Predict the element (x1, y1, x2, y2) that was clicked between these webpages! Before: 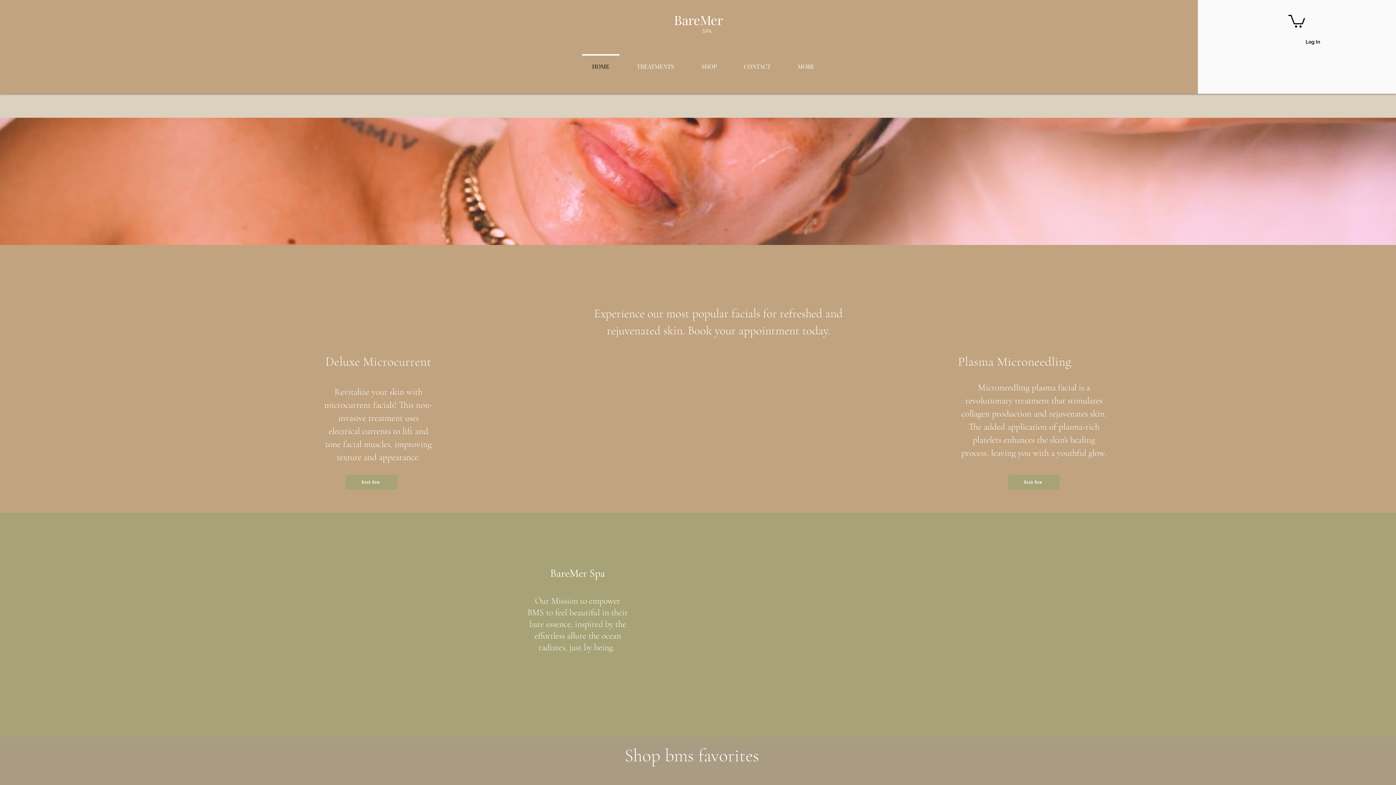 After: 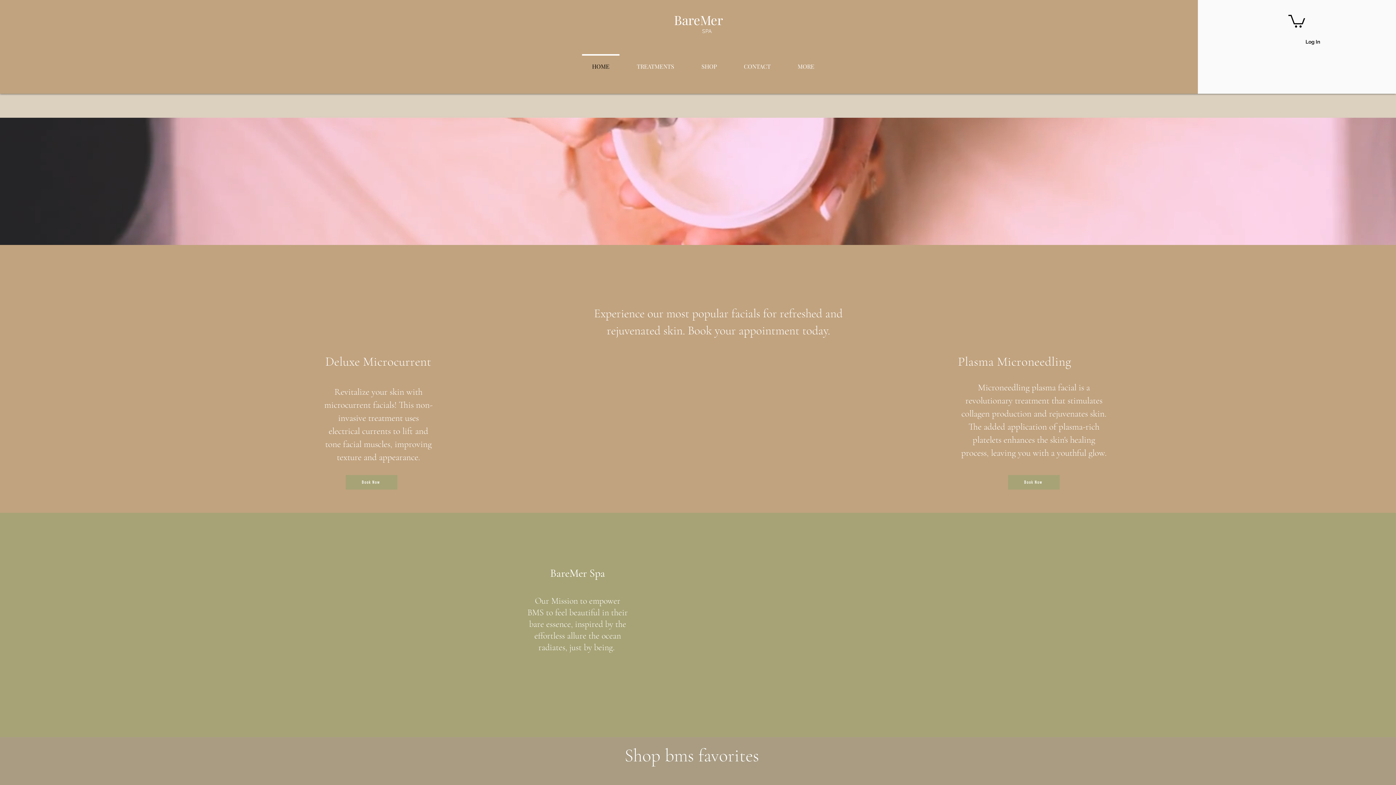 Action: bbox: (578, 54, 623, 72) label: HOME